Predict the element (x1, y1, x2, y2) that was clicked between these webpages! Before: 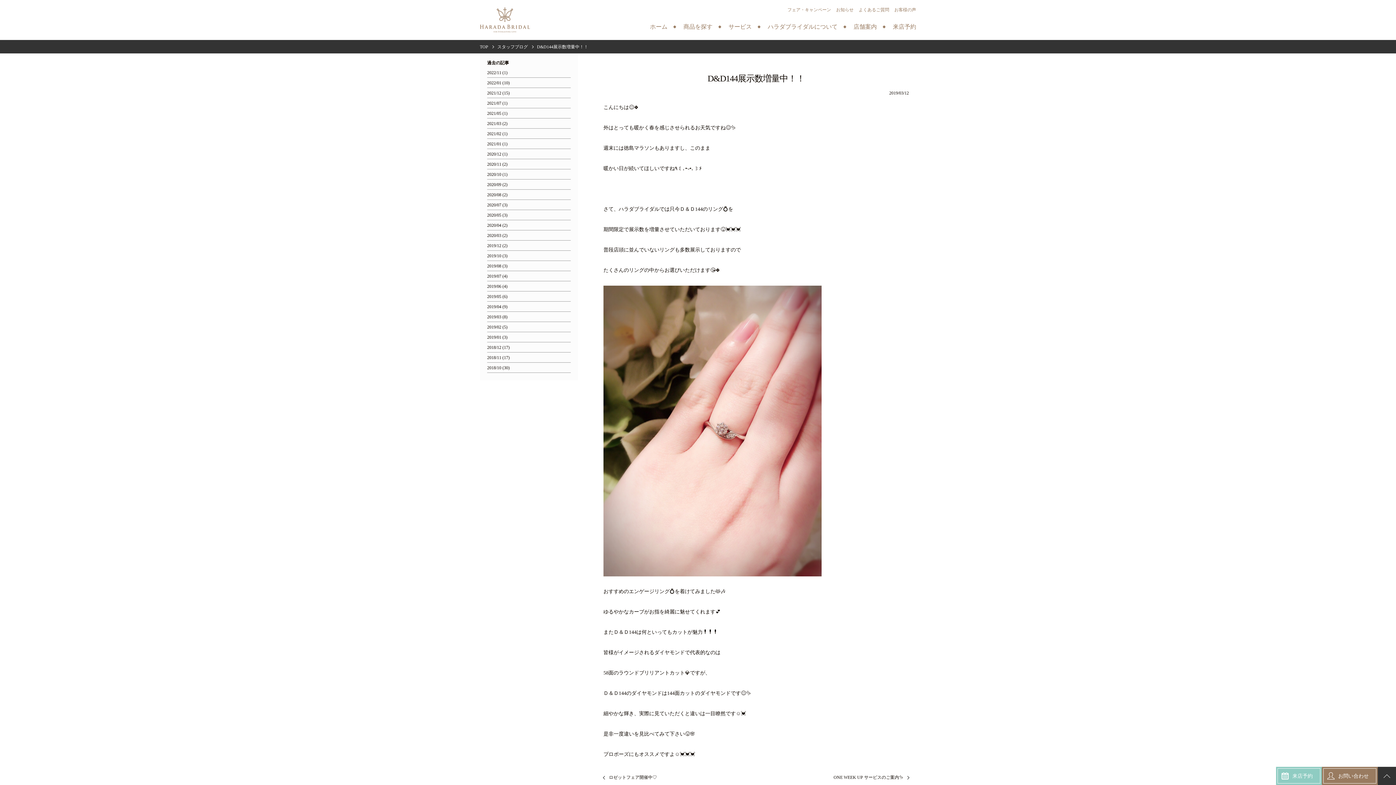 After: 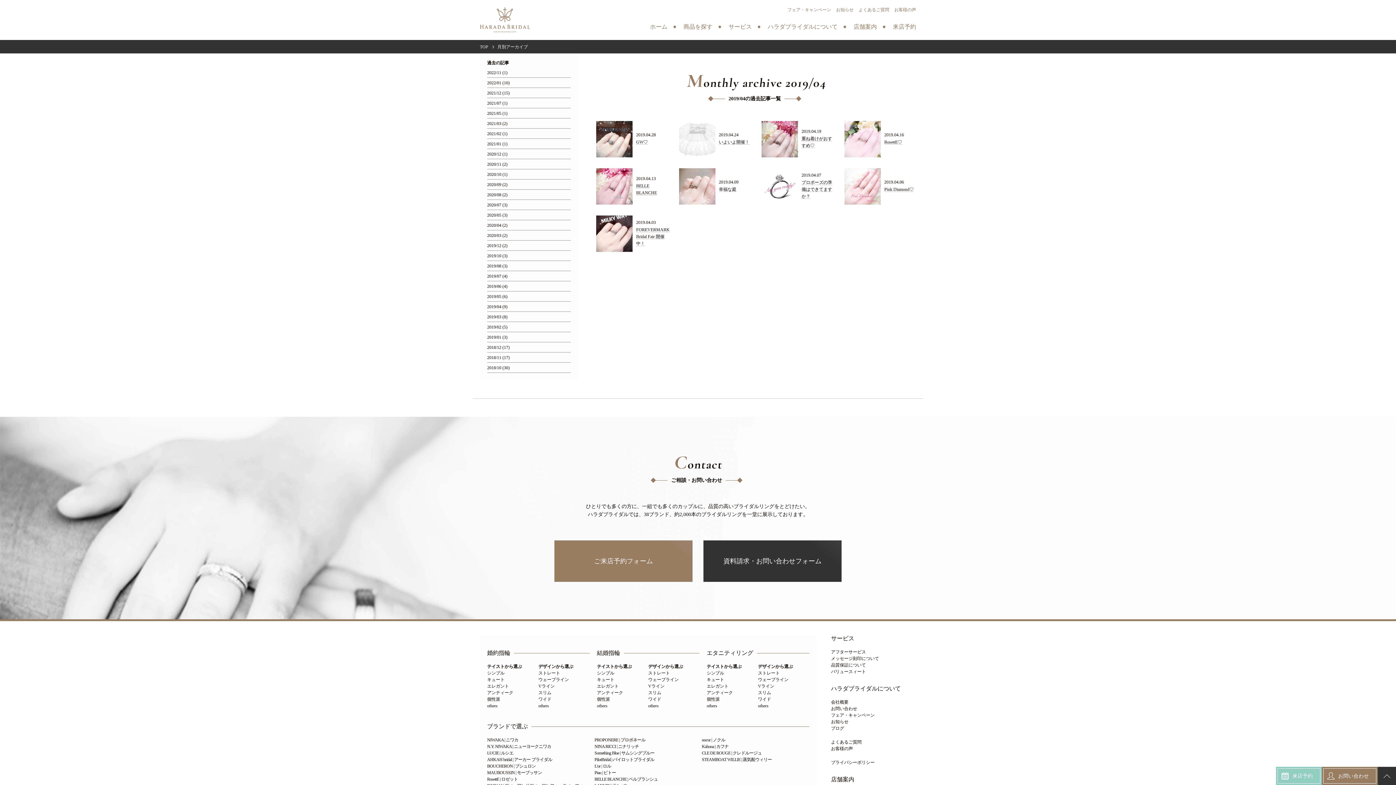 Action: label: 2019/04 (9) bbox: (487, 304, 570, 312)